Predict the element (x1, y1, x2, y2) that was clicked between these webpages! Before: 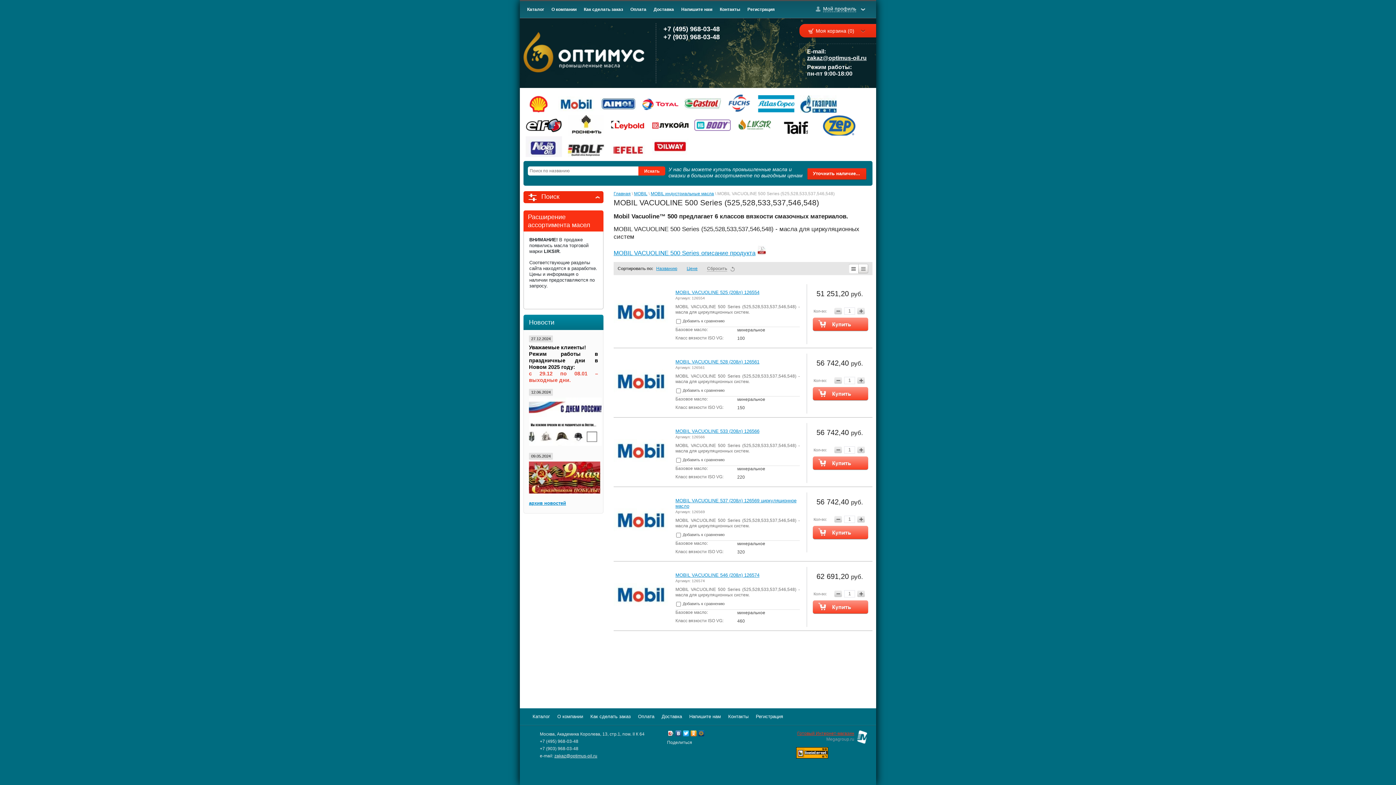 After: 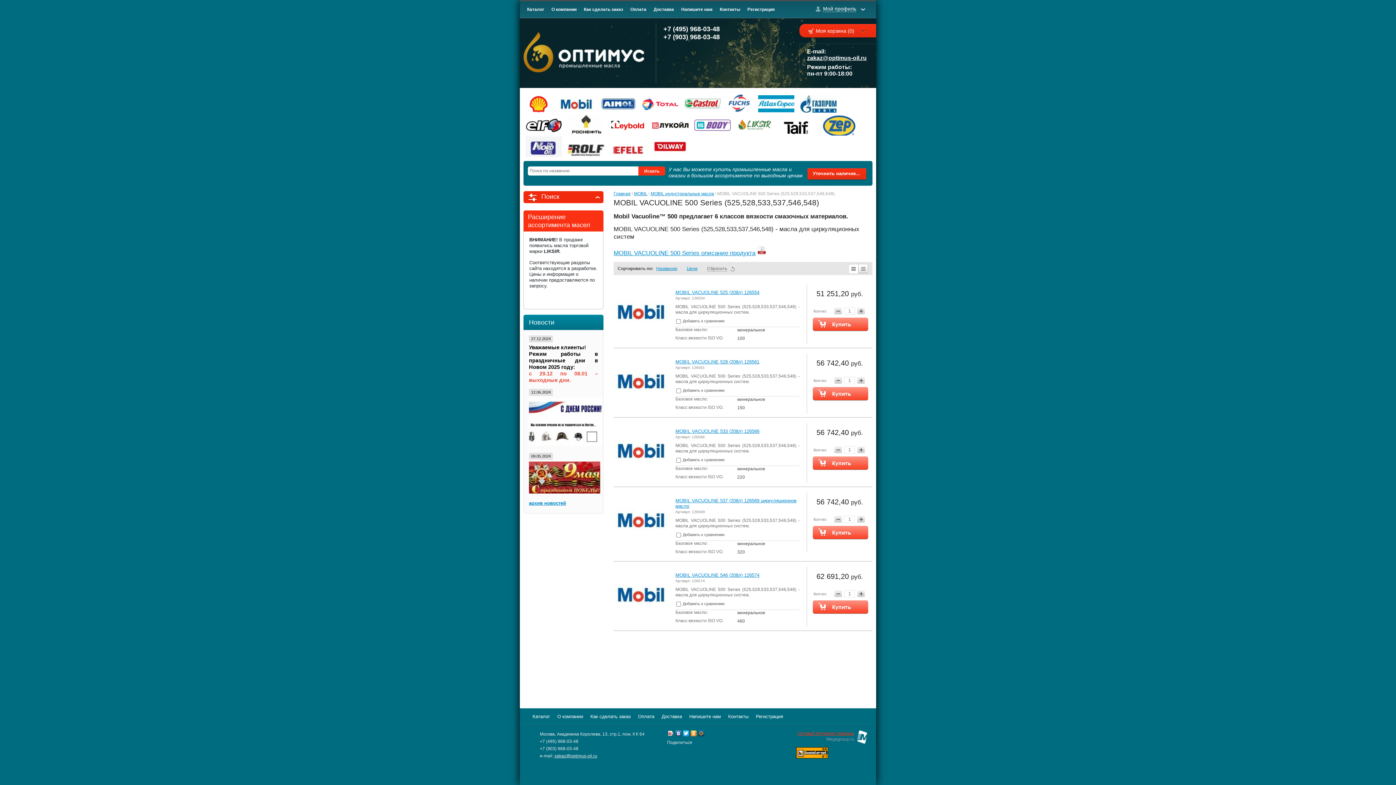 Action: label: Сбросить  bbox: (707, 266, 737, 271)